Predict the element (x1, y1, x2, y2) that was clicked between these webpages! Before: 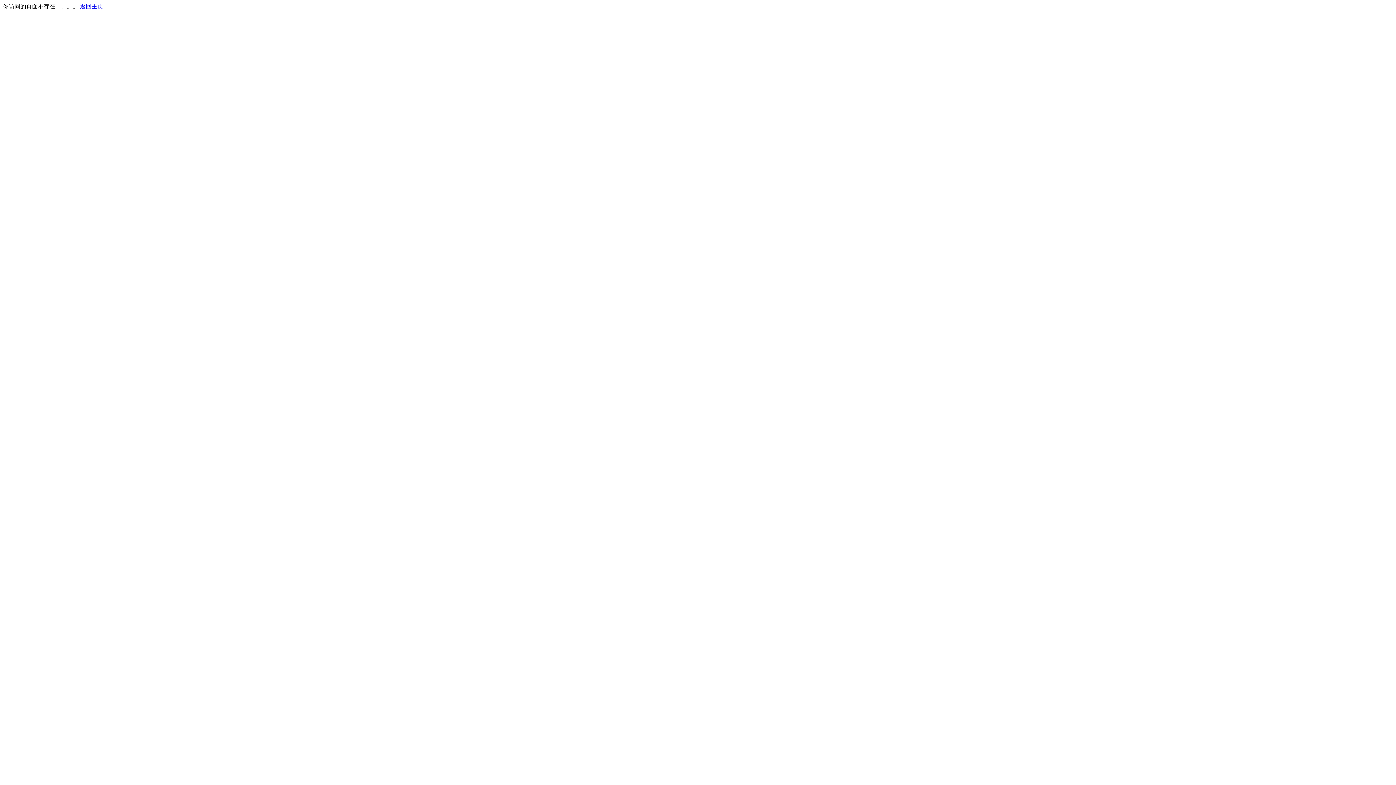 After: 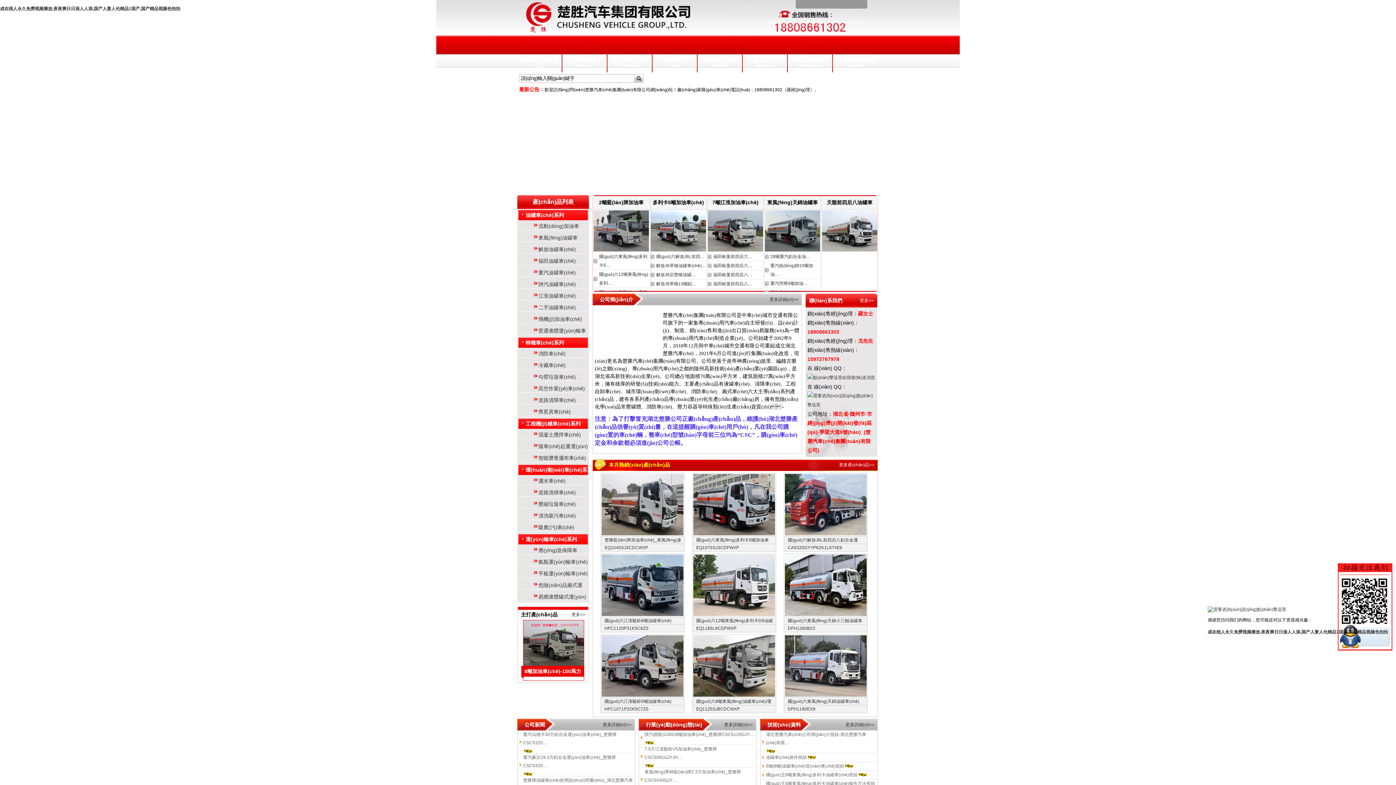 Action: label: 返回主页 bbox: (80, 3, 103, 9)